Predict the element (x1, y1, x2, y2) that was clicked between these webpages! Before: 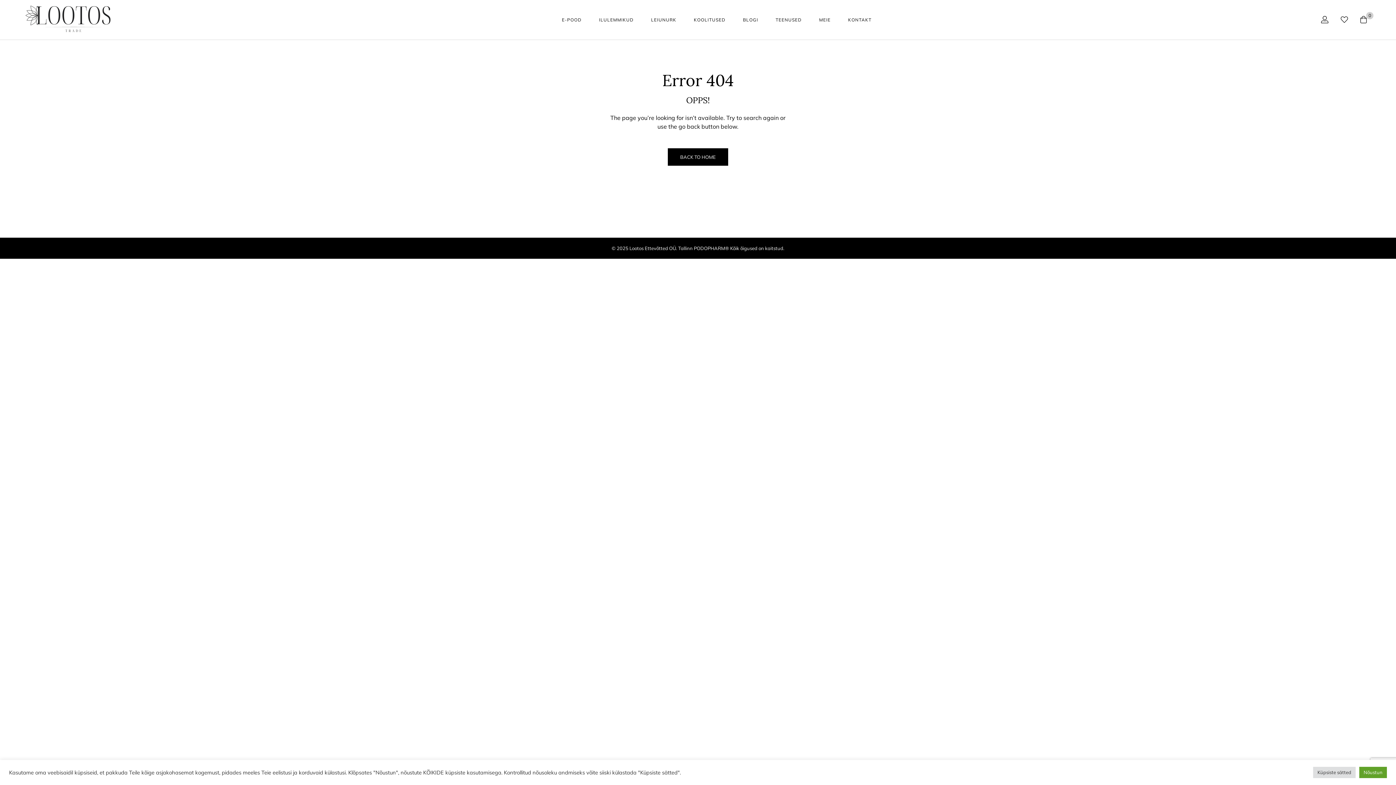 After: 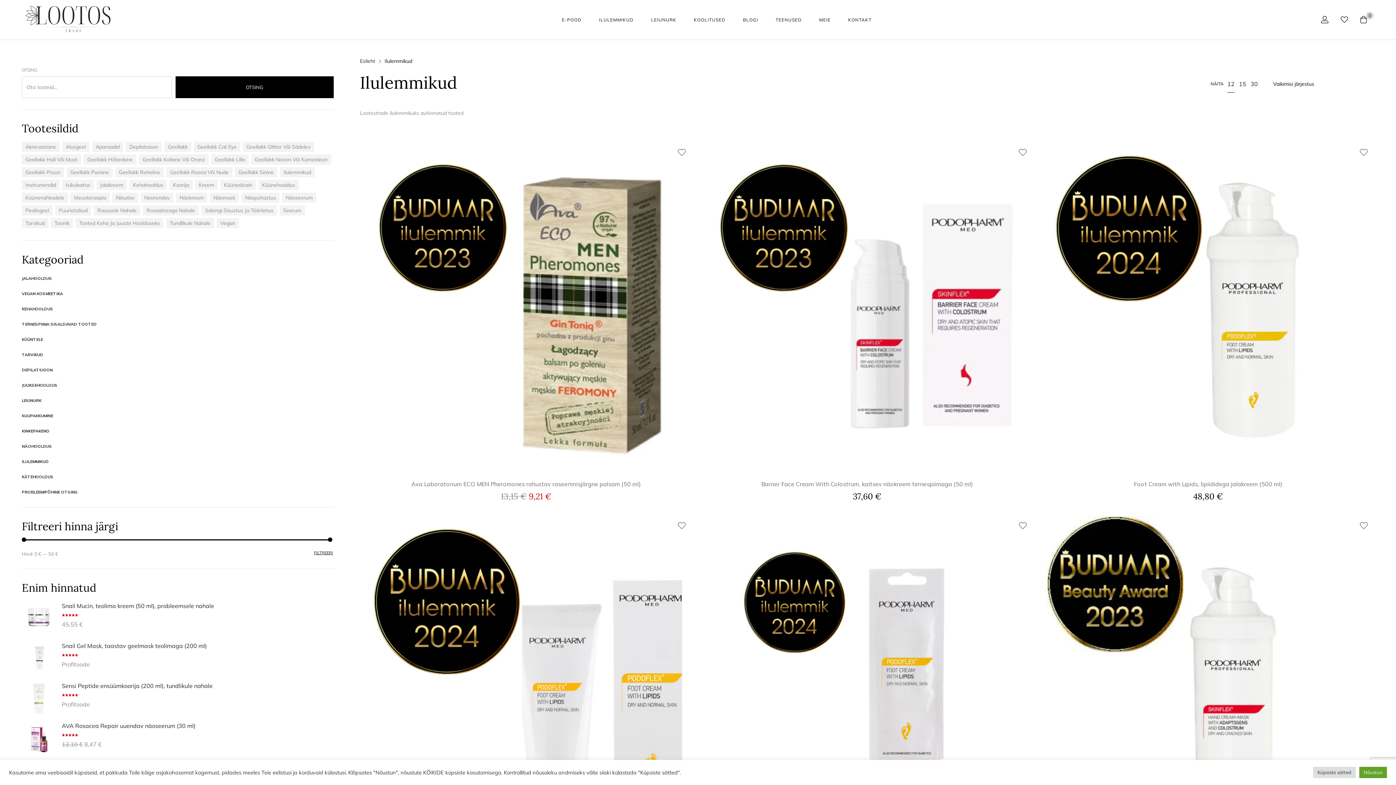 Action: bbox: (599, 15, 633, 23) label: ILULEMMIKUD